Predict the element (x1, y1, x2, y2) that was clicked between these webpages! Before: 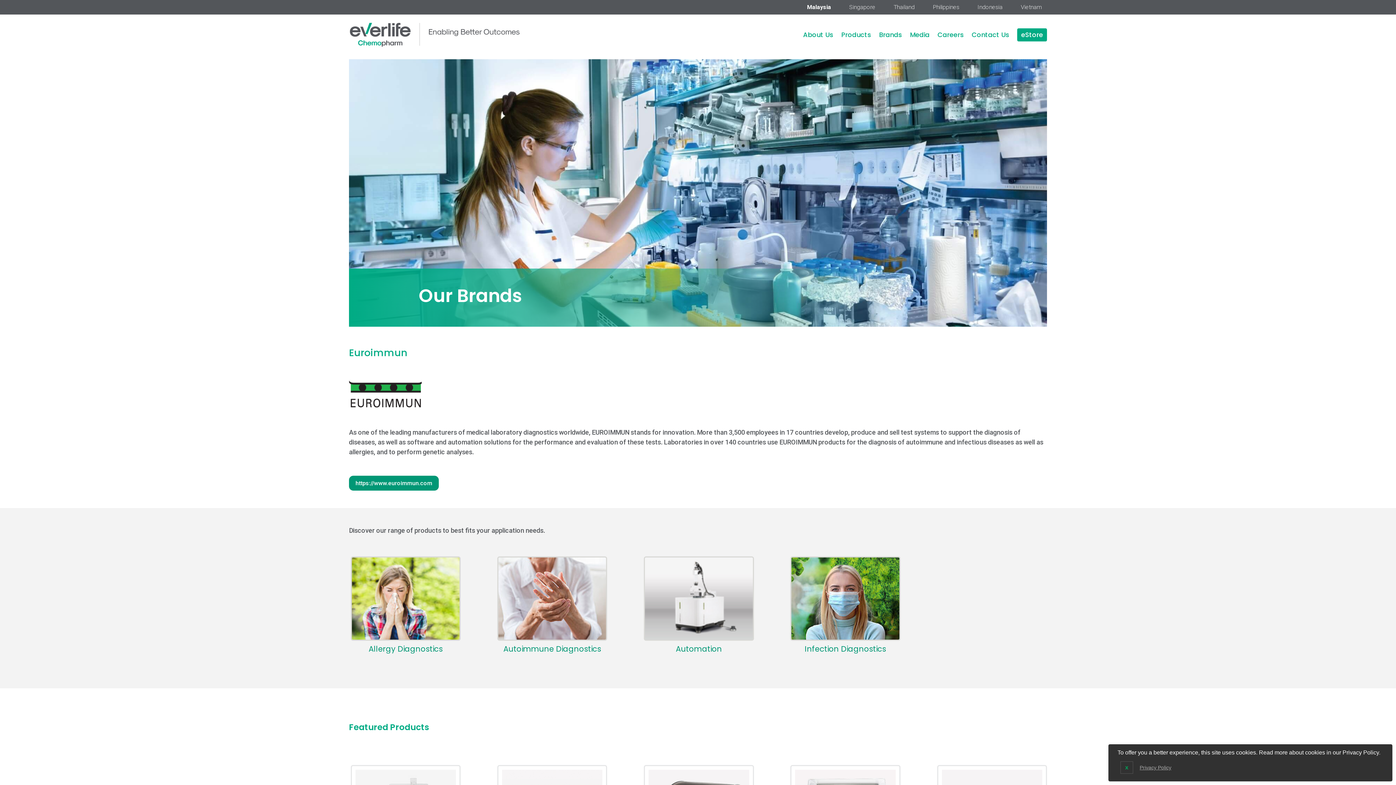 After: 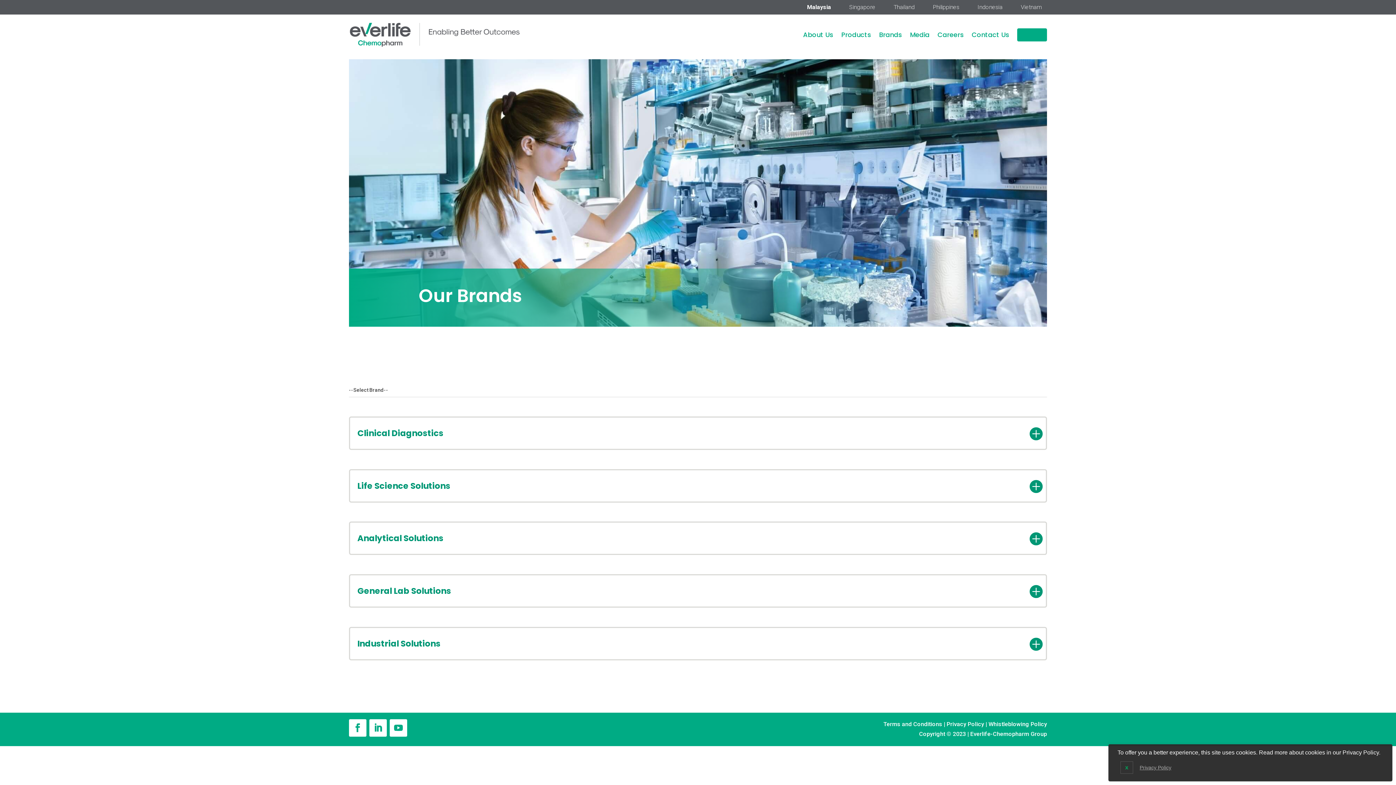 Action: label: Brands bbox: (879, 21, 902, 48)